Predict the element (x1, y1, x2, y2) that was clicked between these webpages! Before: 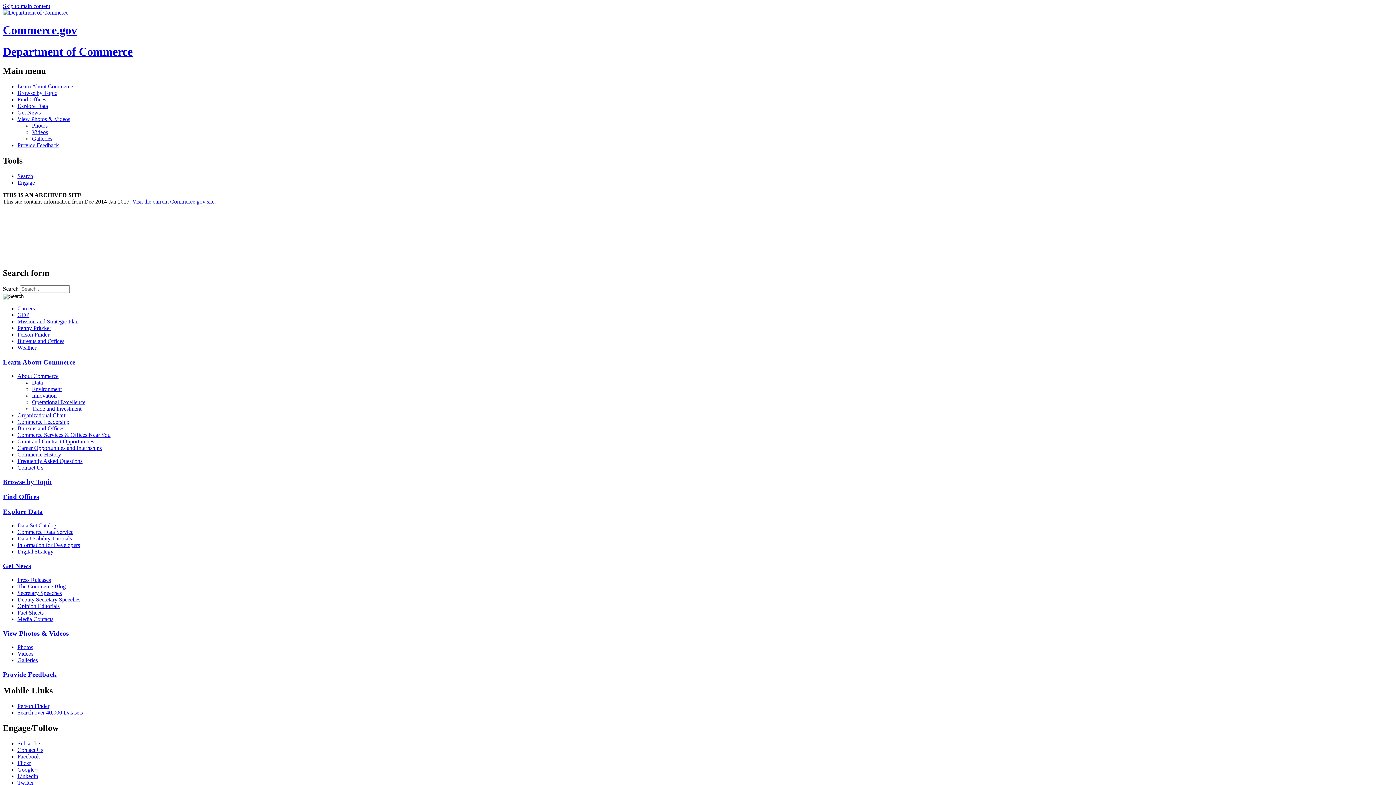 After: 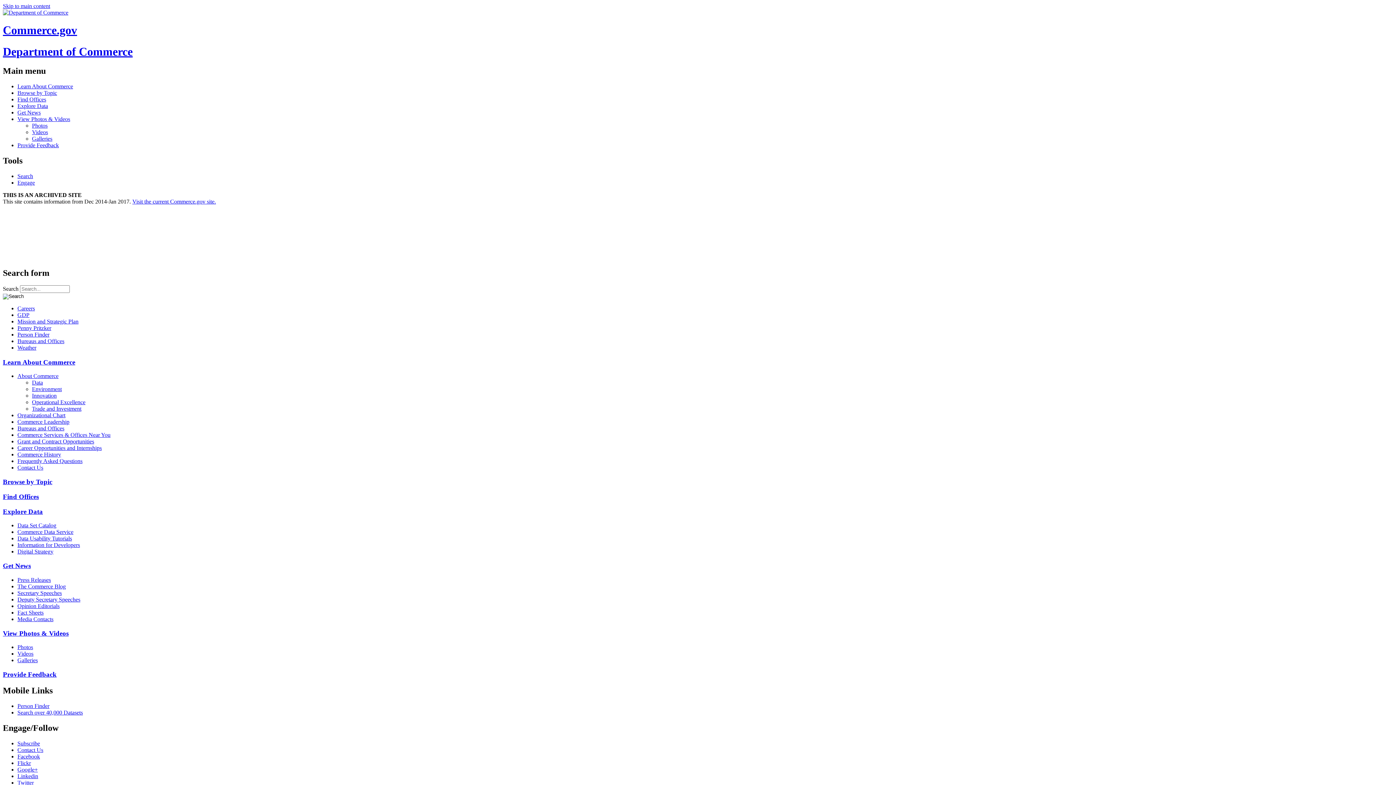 Action: bbox: (2, 9, 68, 15)